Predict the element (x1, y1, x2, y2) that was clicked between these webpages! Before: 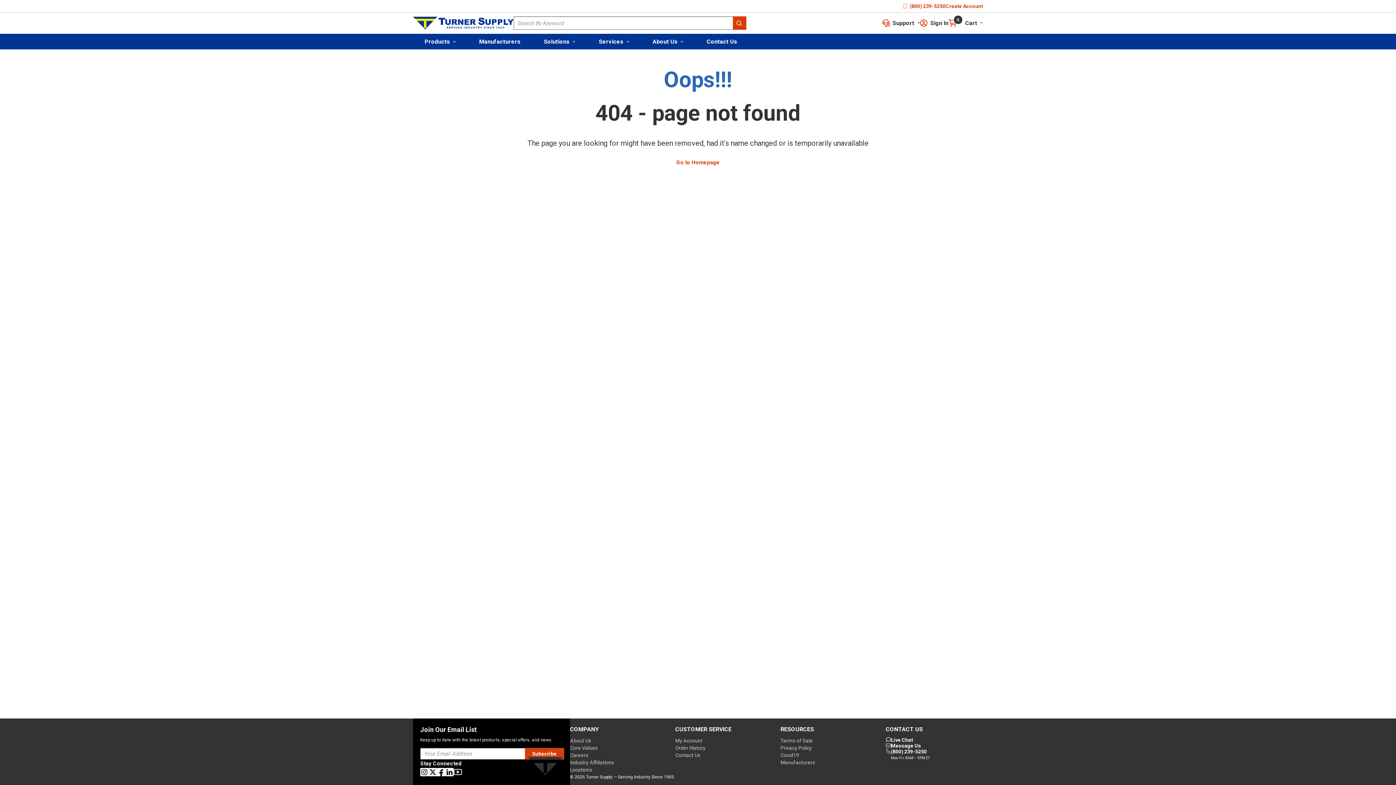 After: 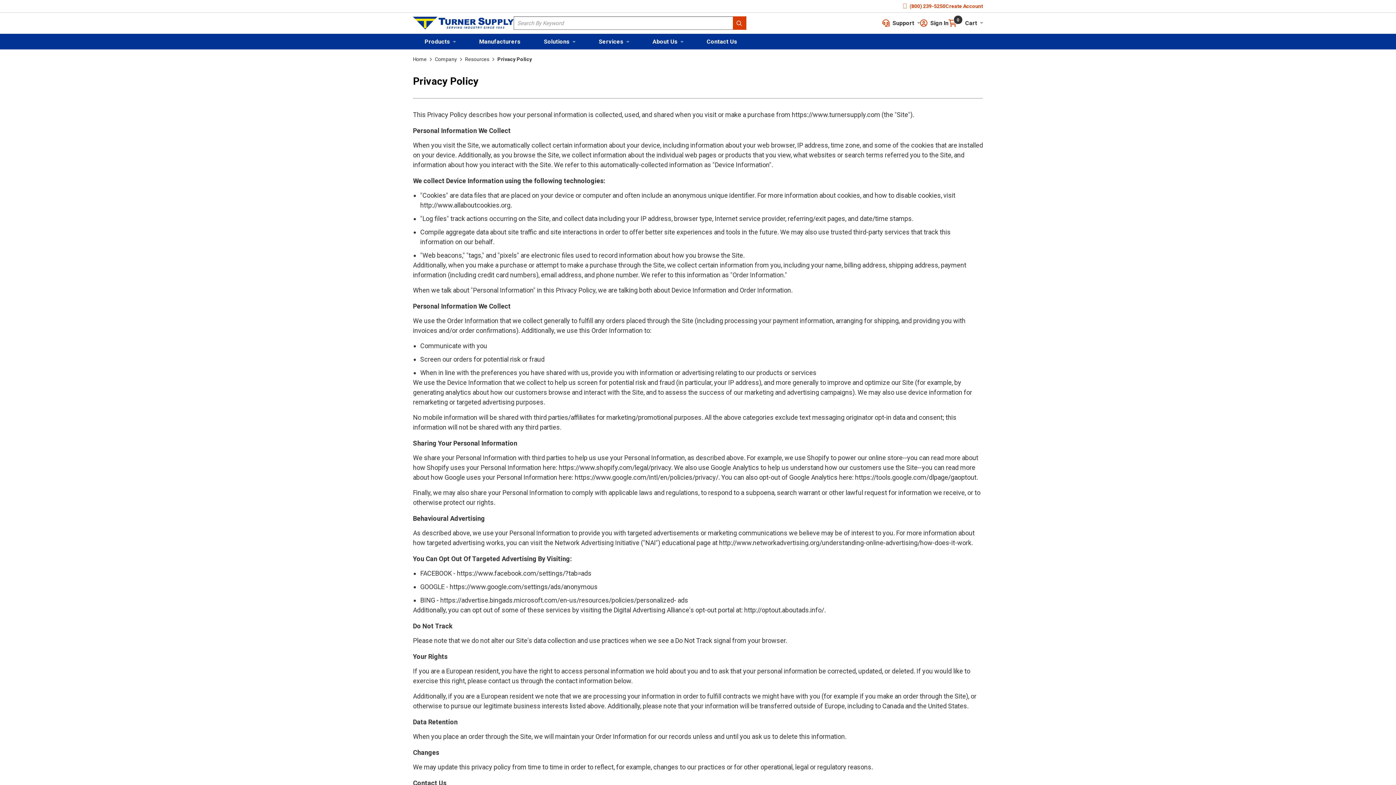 Action: bbox: (780, 744, 878, 752) label: Privacy Policy